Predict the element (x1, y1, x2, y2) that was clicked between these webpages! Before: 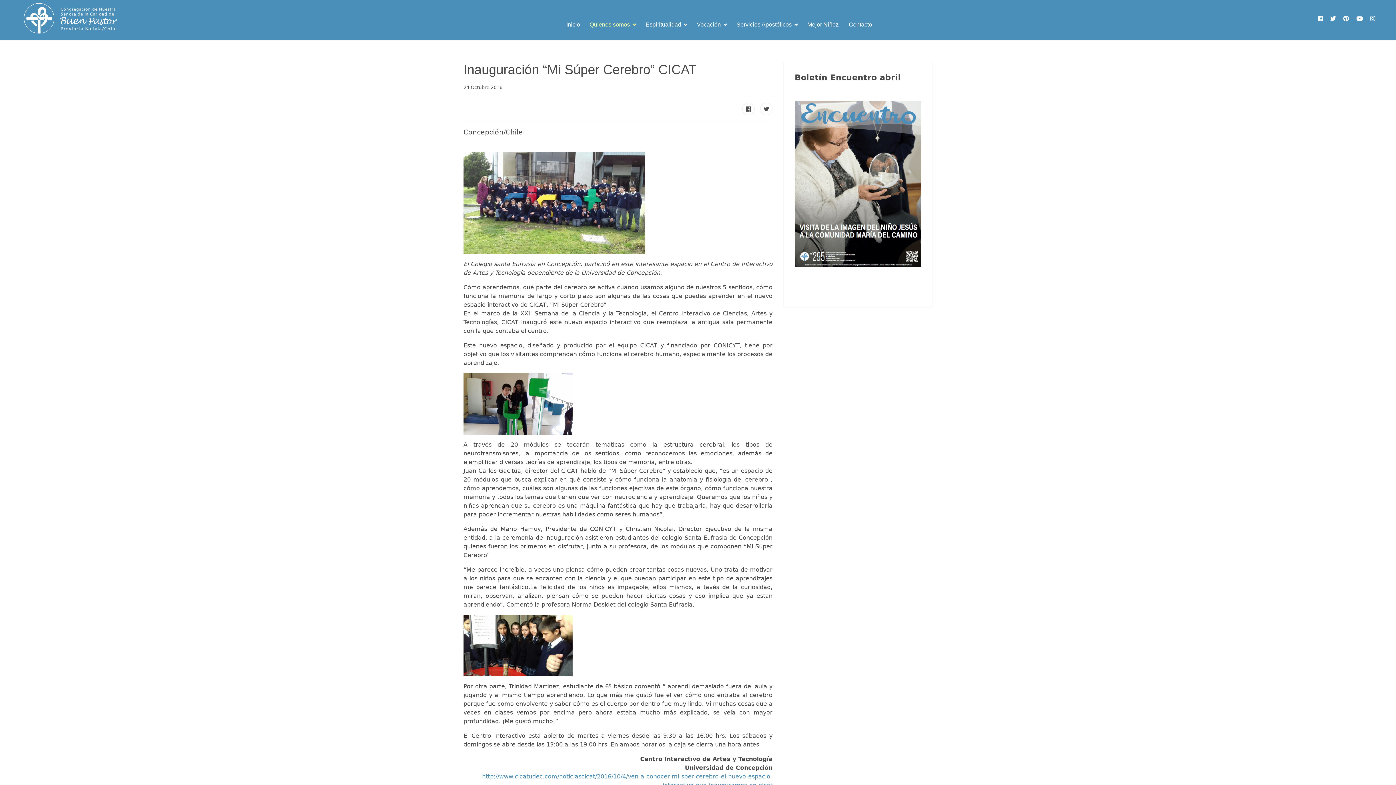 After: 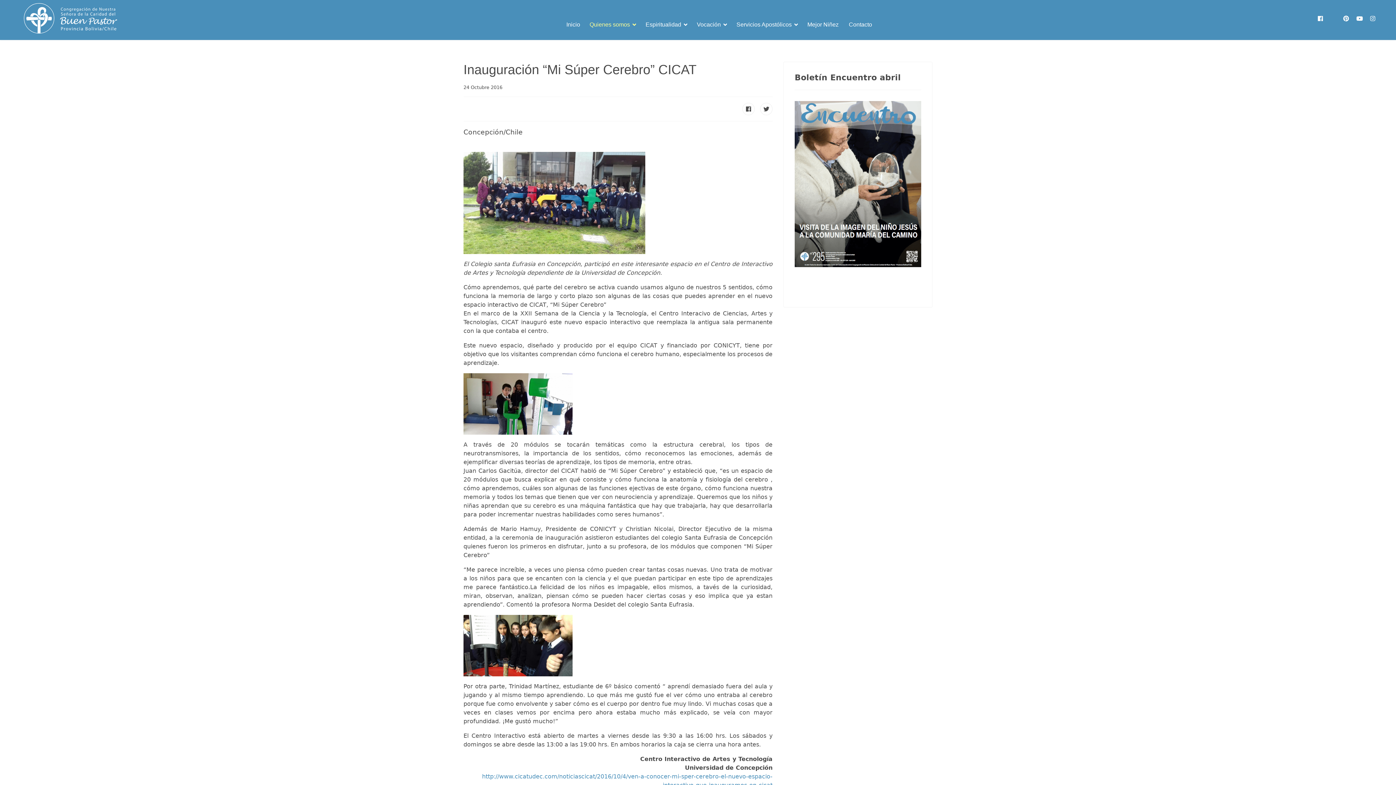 Action: label: Twitter bbox: (1330, 15, 1336, 22)